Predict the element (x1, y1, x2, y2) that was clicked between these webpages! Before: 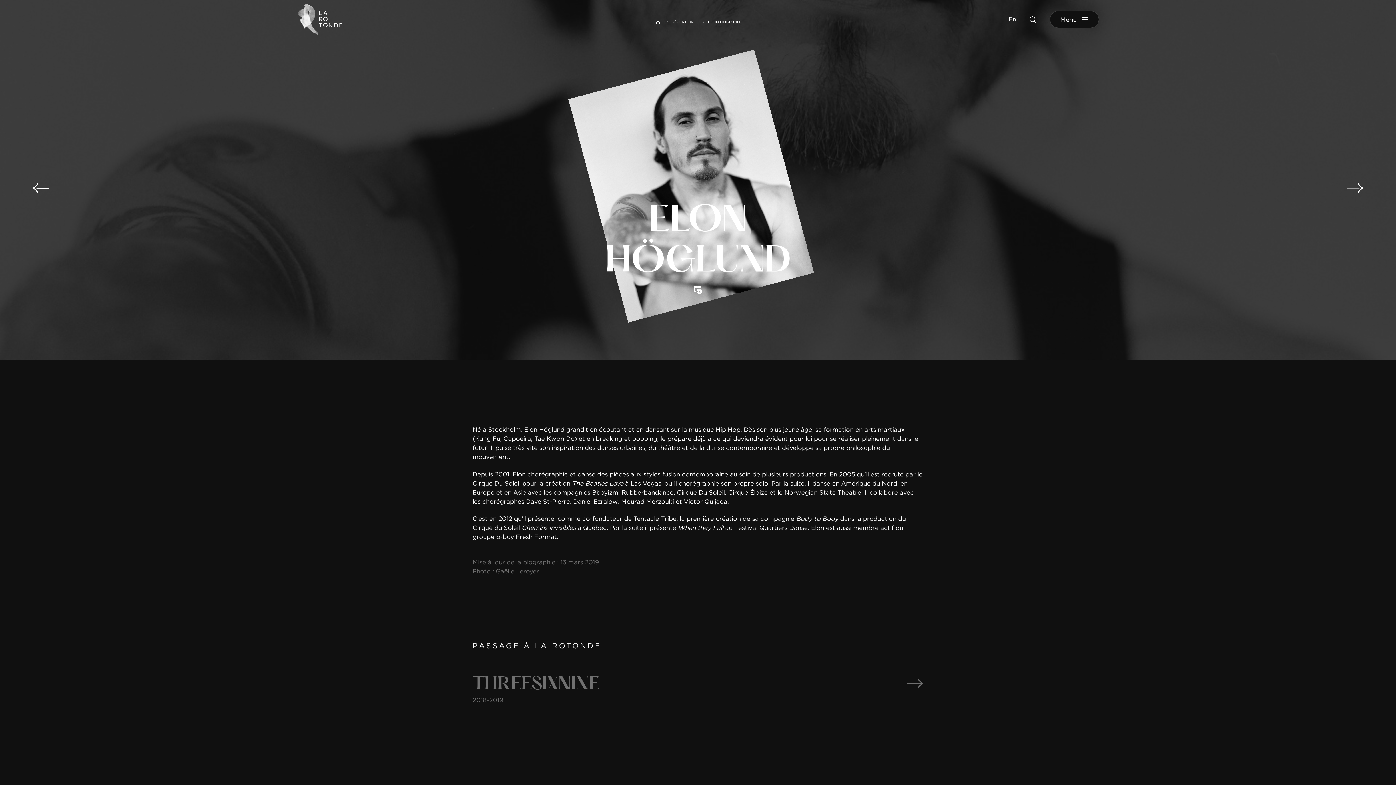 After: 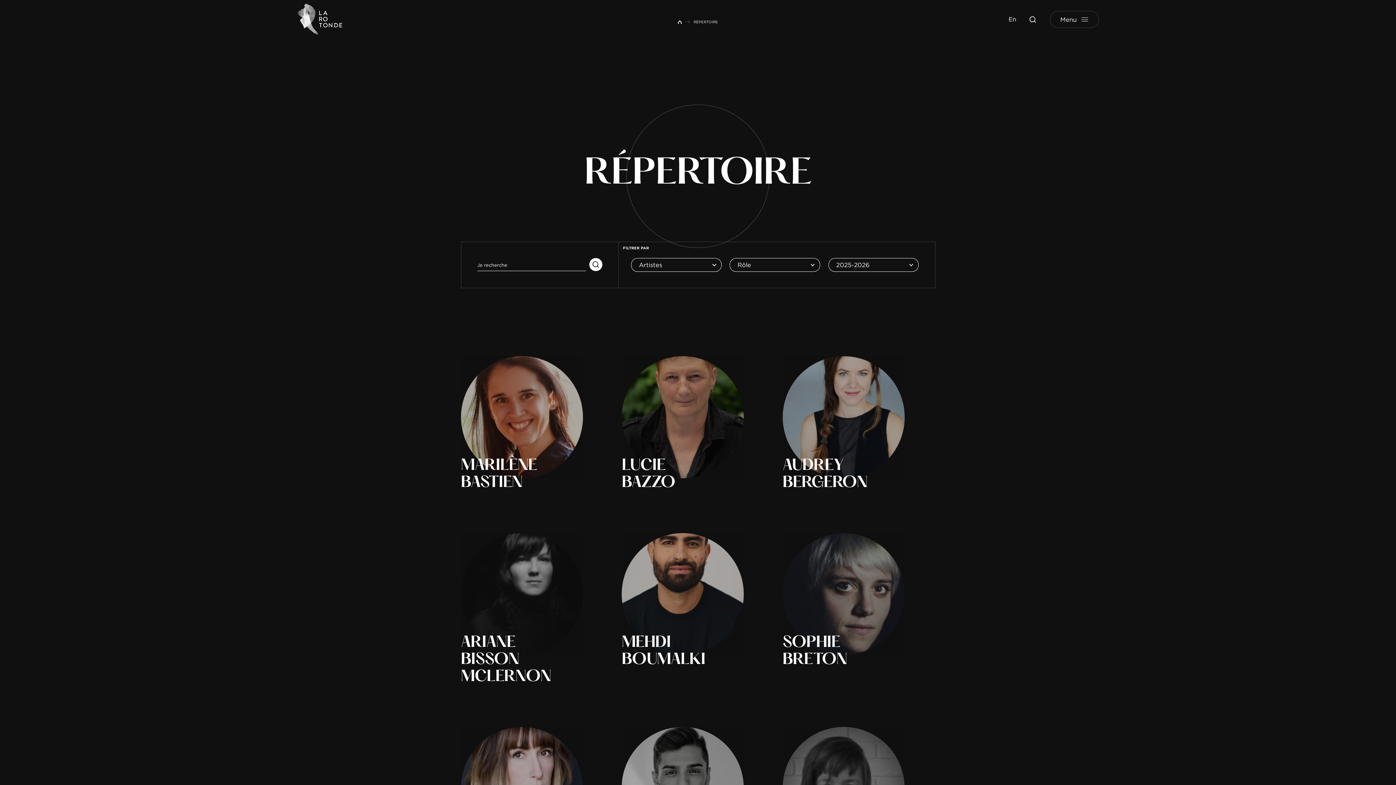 Action: label: RÉPERTOIRE bbox: (671, 11, 696, 15)